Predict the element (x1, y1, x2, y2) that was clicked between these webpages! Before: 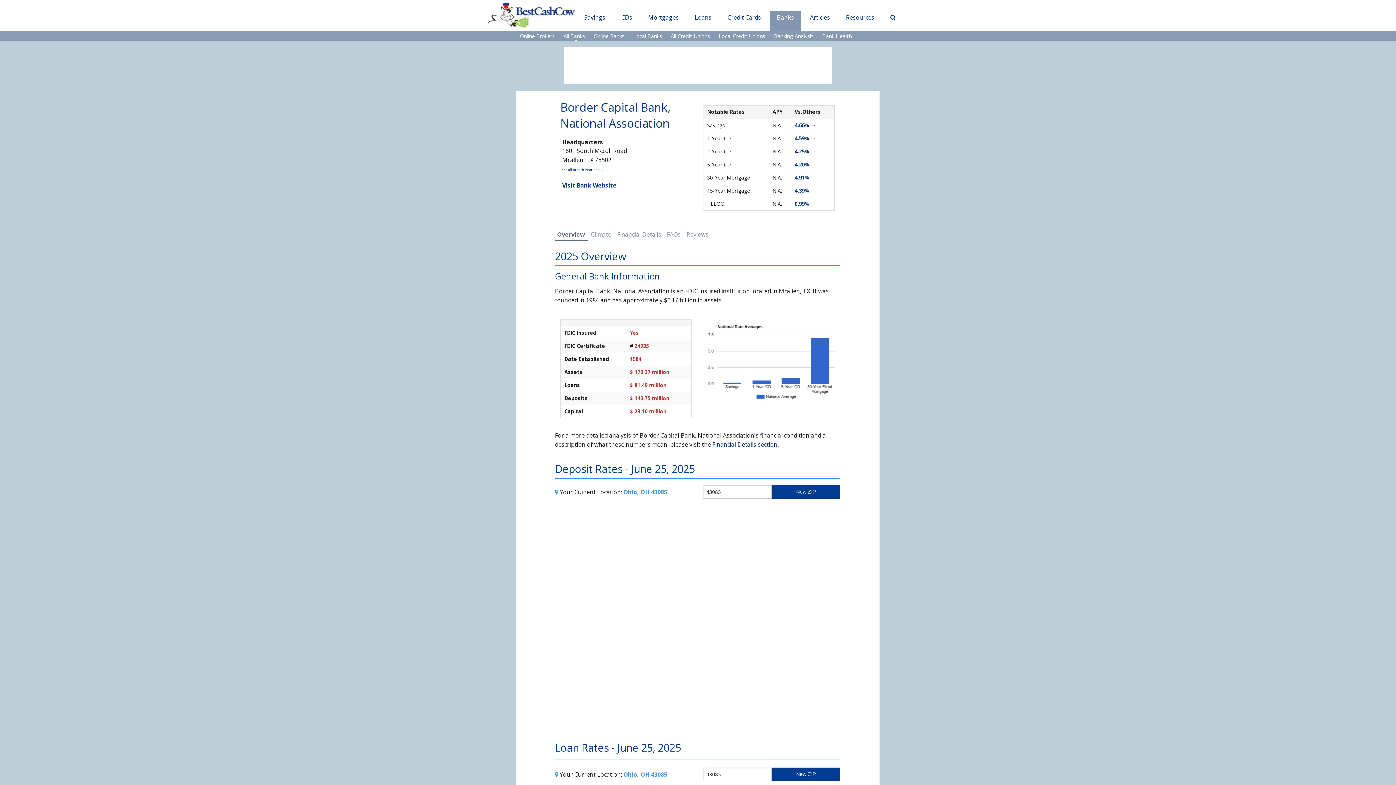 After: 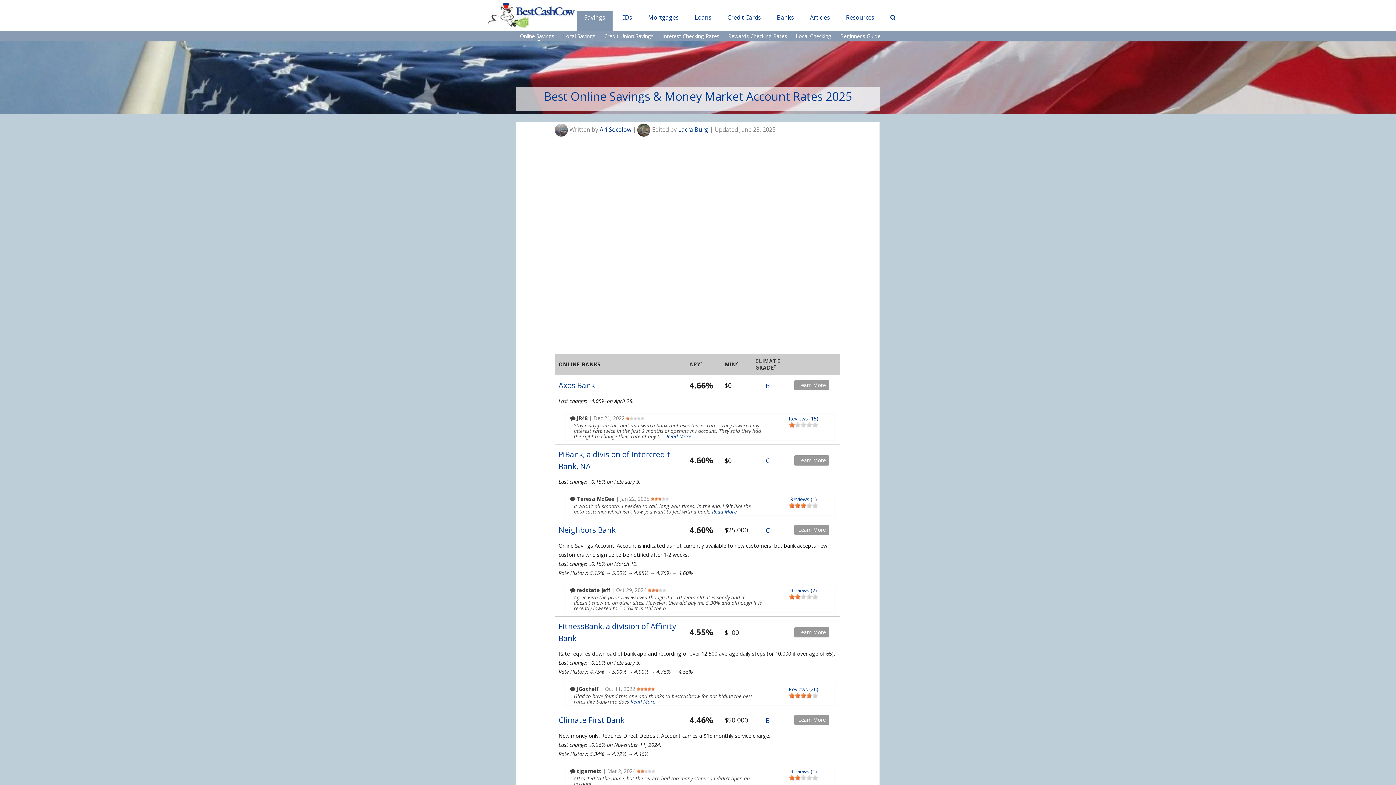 Action: bbox: (577, 11, 612, 24) label: Savings